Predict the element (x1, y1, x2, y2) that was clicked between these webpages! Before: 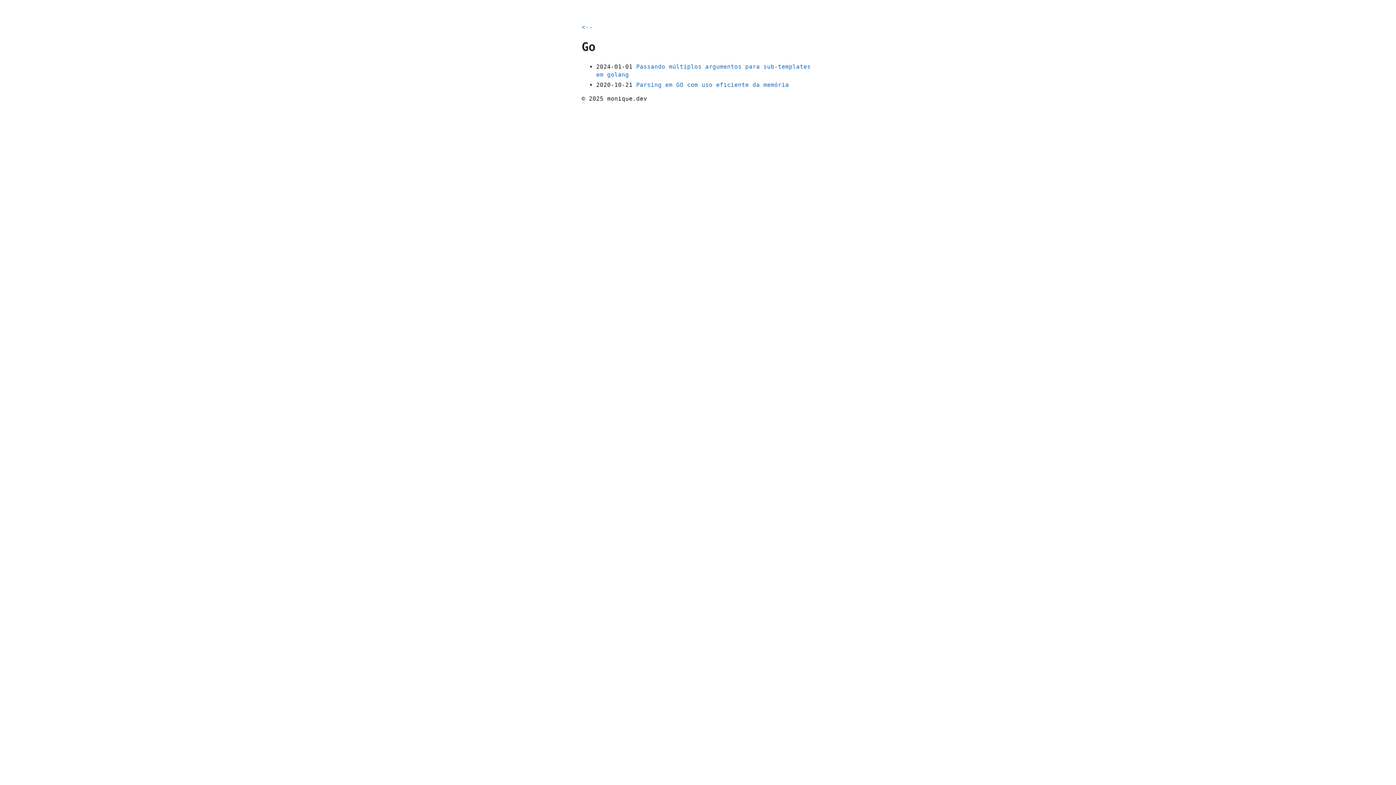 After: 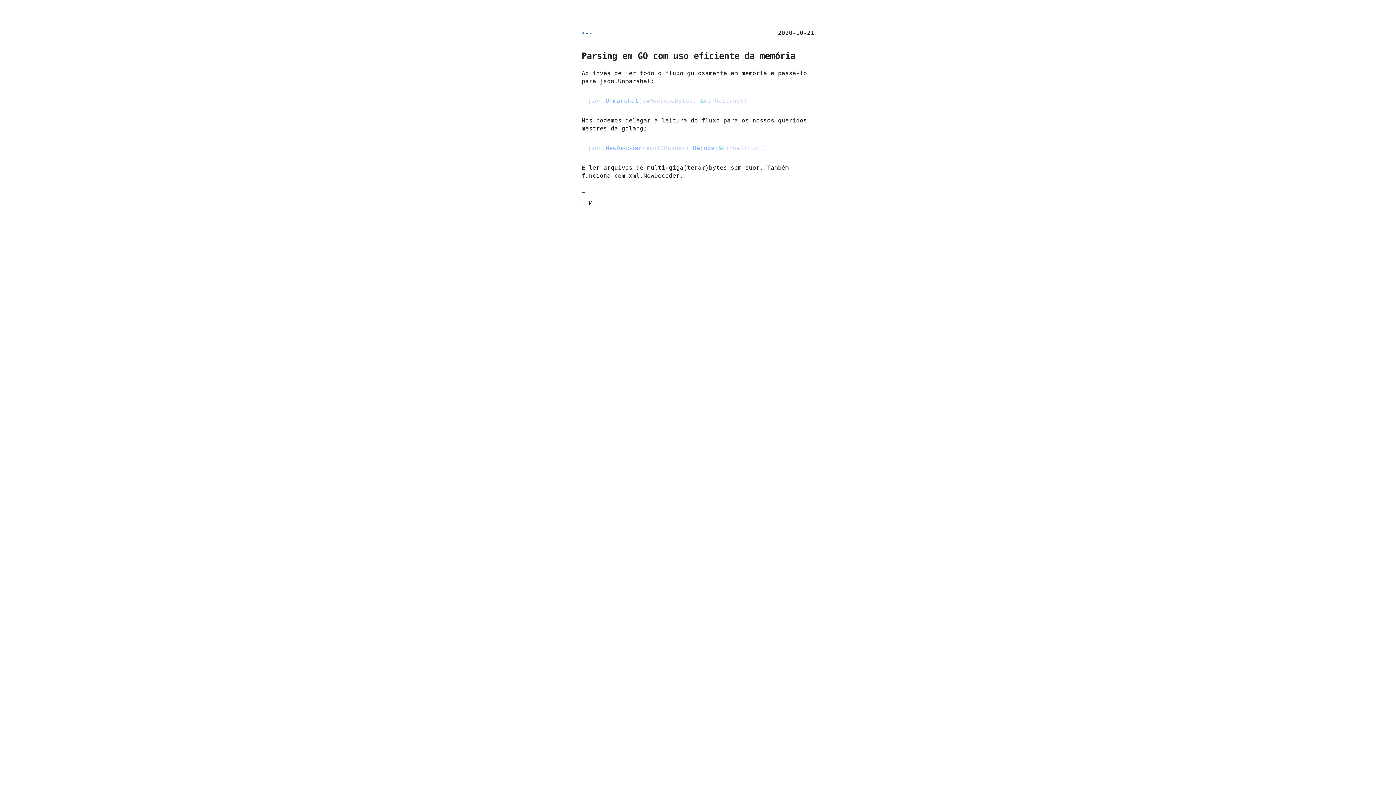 Action: bbox: (636, 81, 789, 88) label: Parsing em GO com uso eficiente da memória